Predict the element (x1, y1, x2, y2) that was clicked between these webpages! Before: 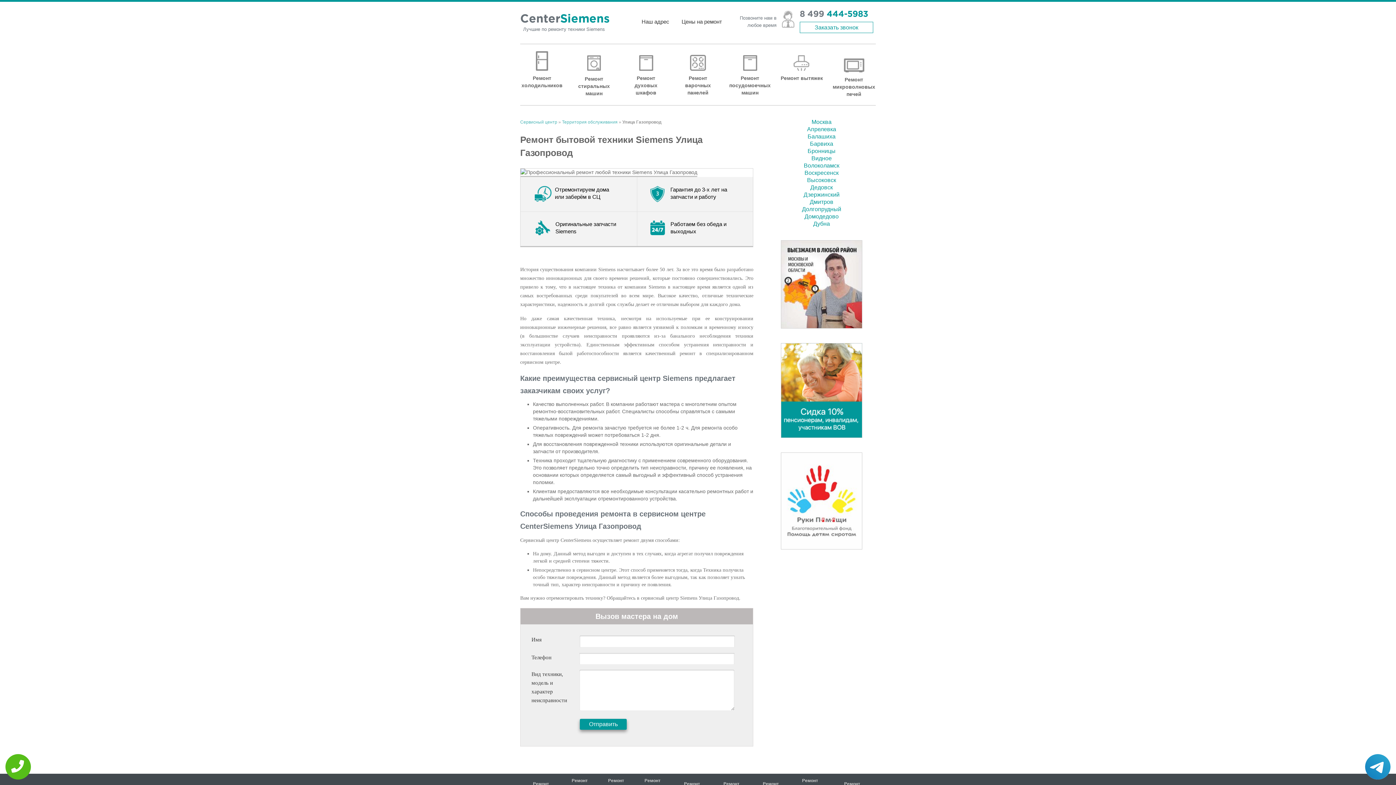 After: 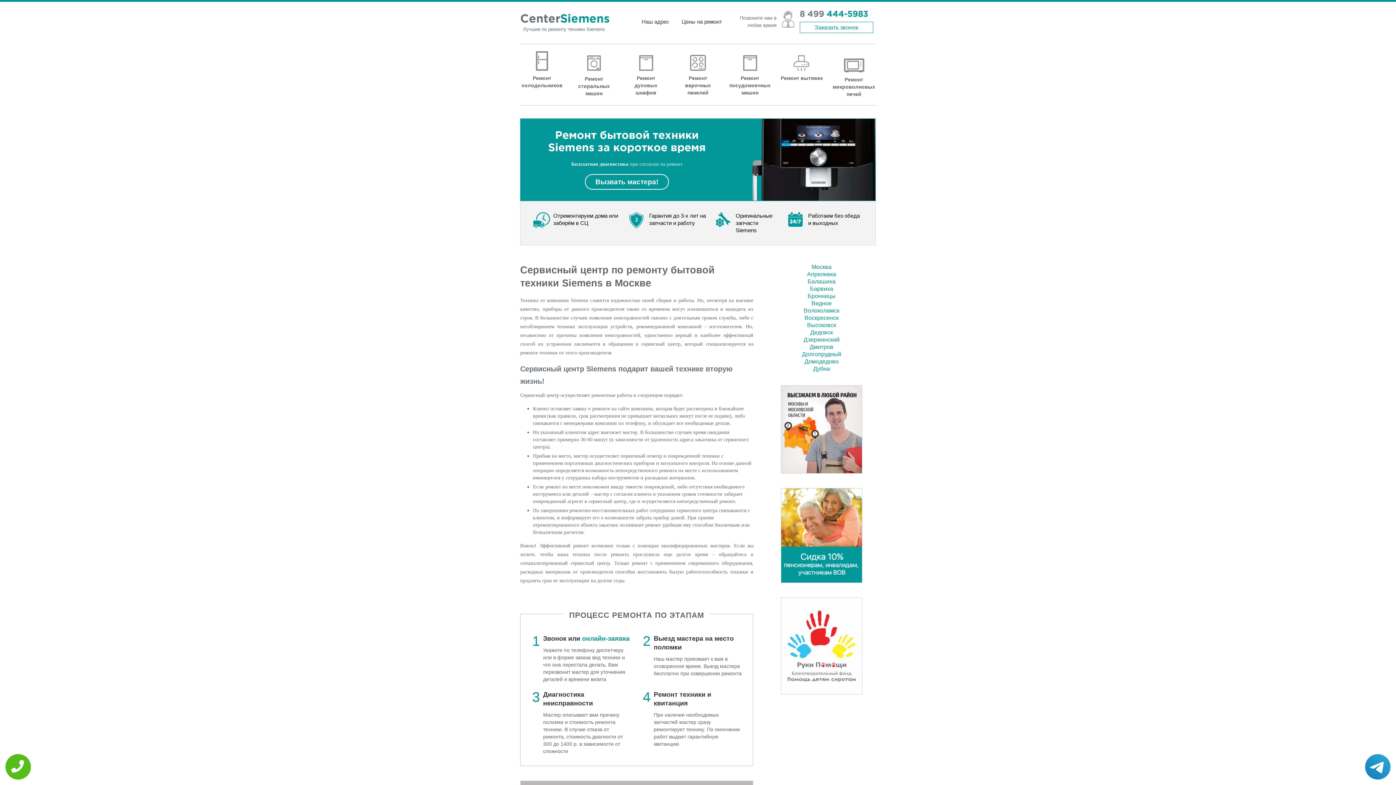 Action: label: CenterSiemens bbox: (520, 14, 623, 24)